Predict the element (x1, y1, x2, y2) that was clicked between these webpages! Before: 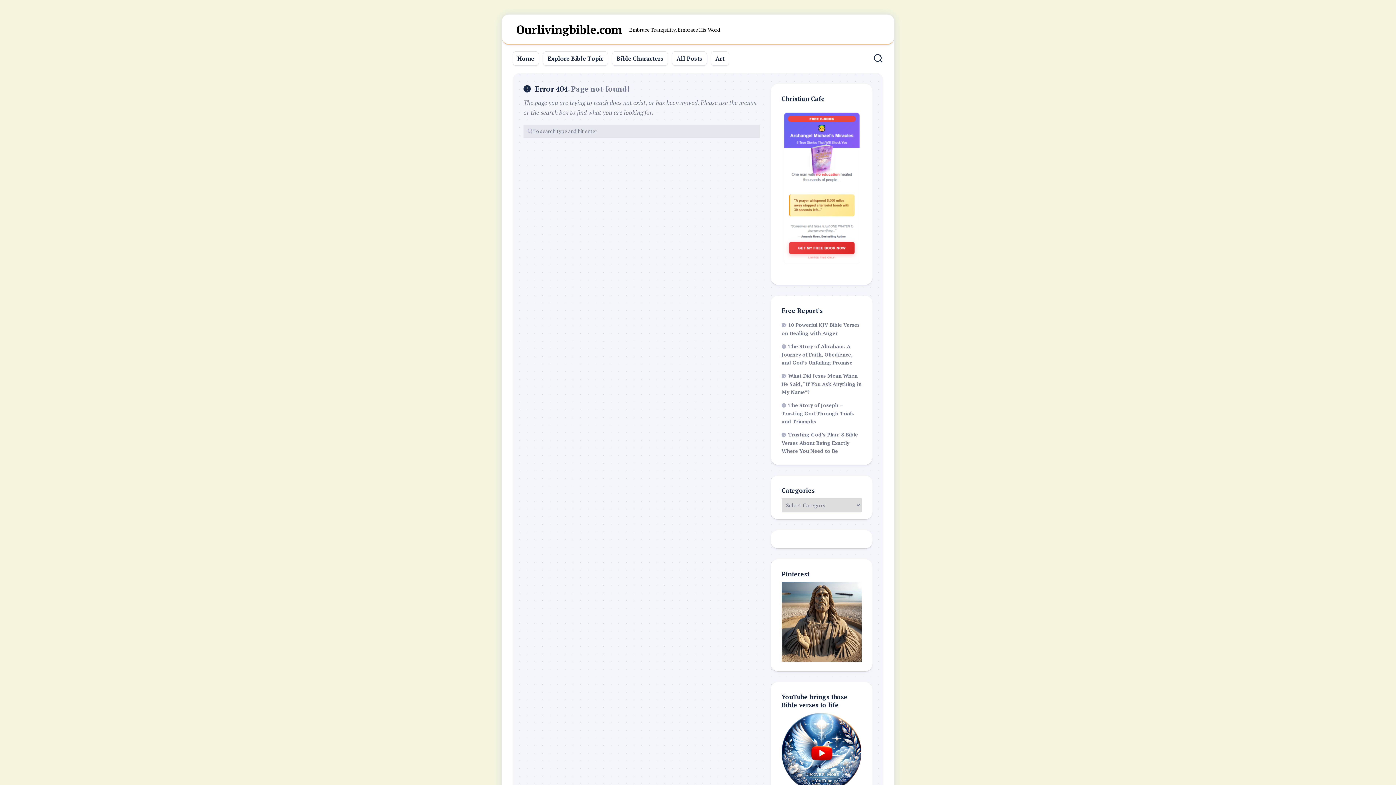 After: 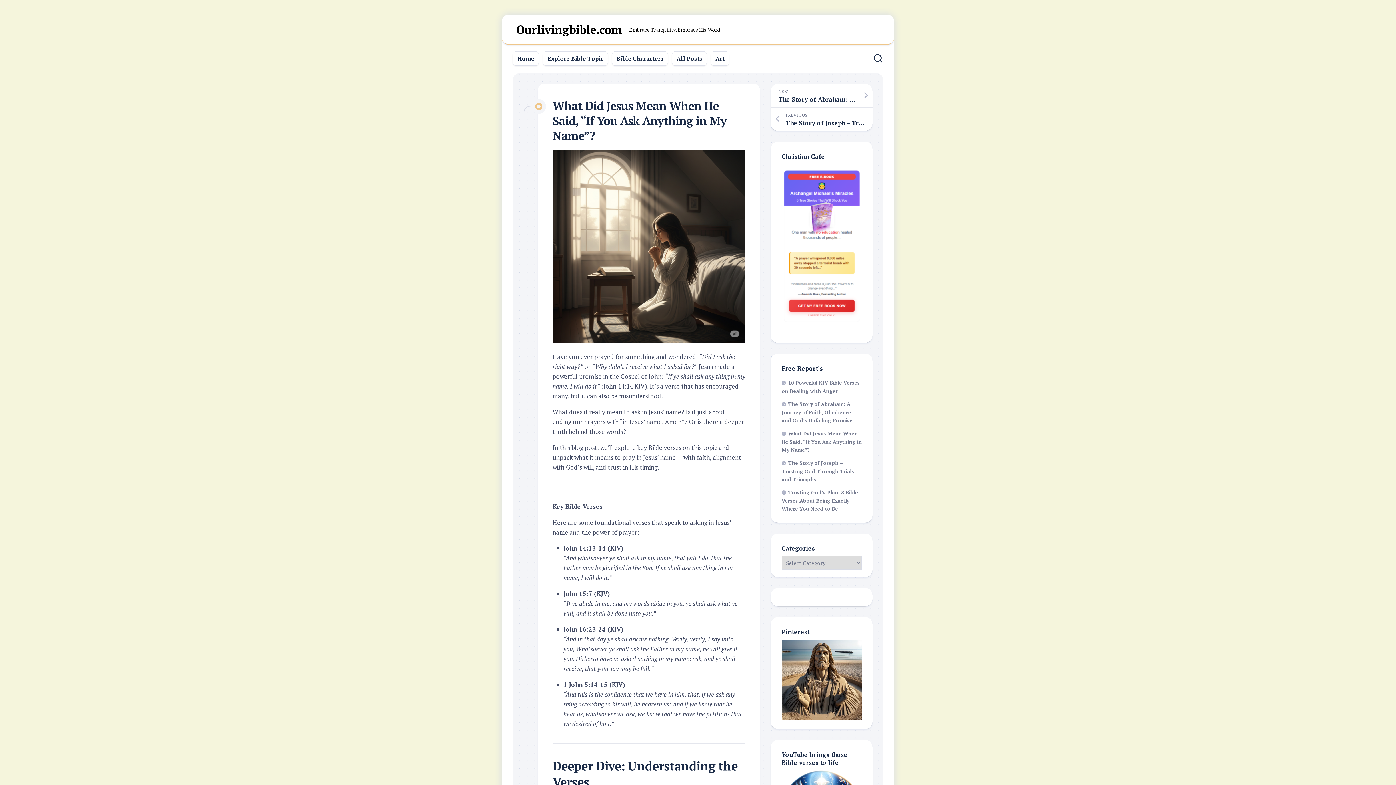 Action: bbox: (781, 372, 861, 395) label: What Did Jesus Mean When He Said, “If You Ask Anything in My Name”?